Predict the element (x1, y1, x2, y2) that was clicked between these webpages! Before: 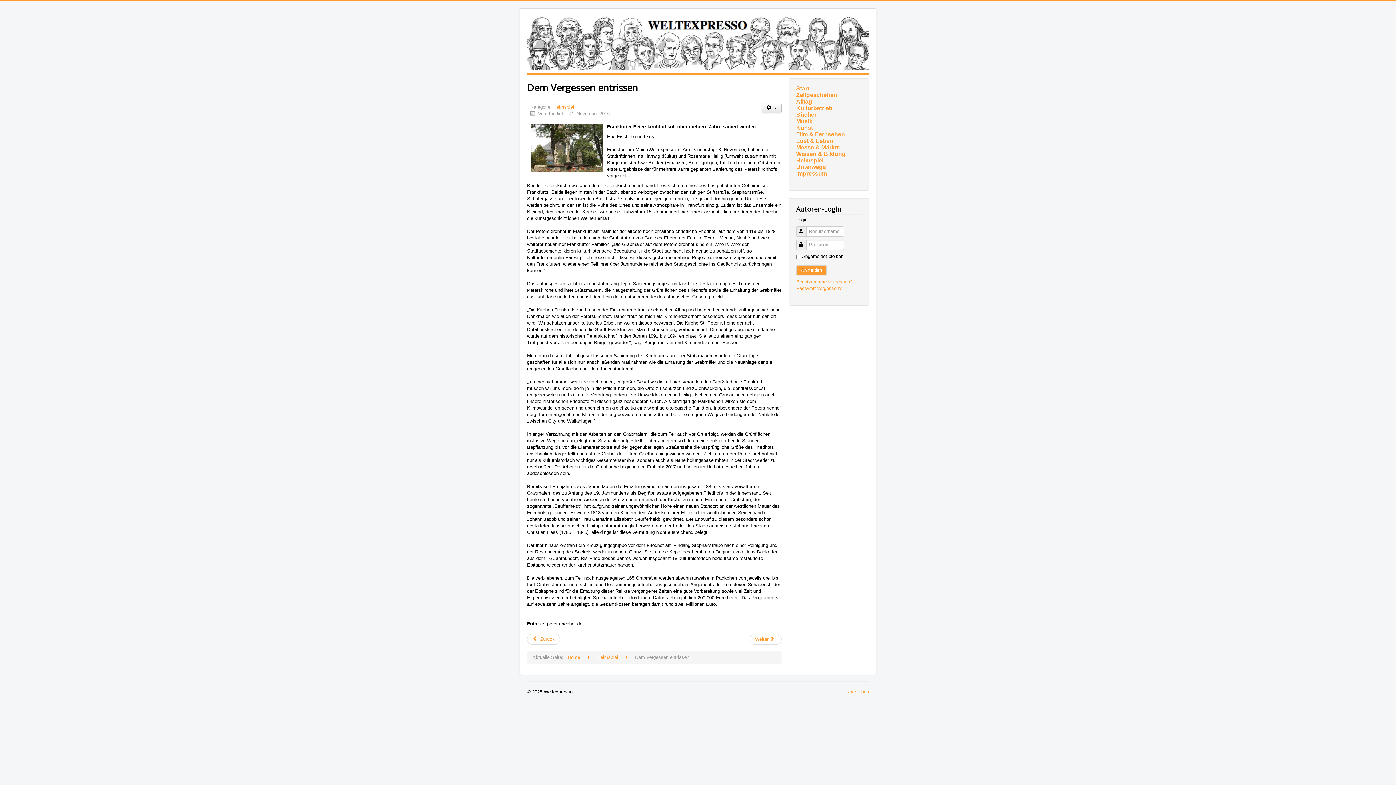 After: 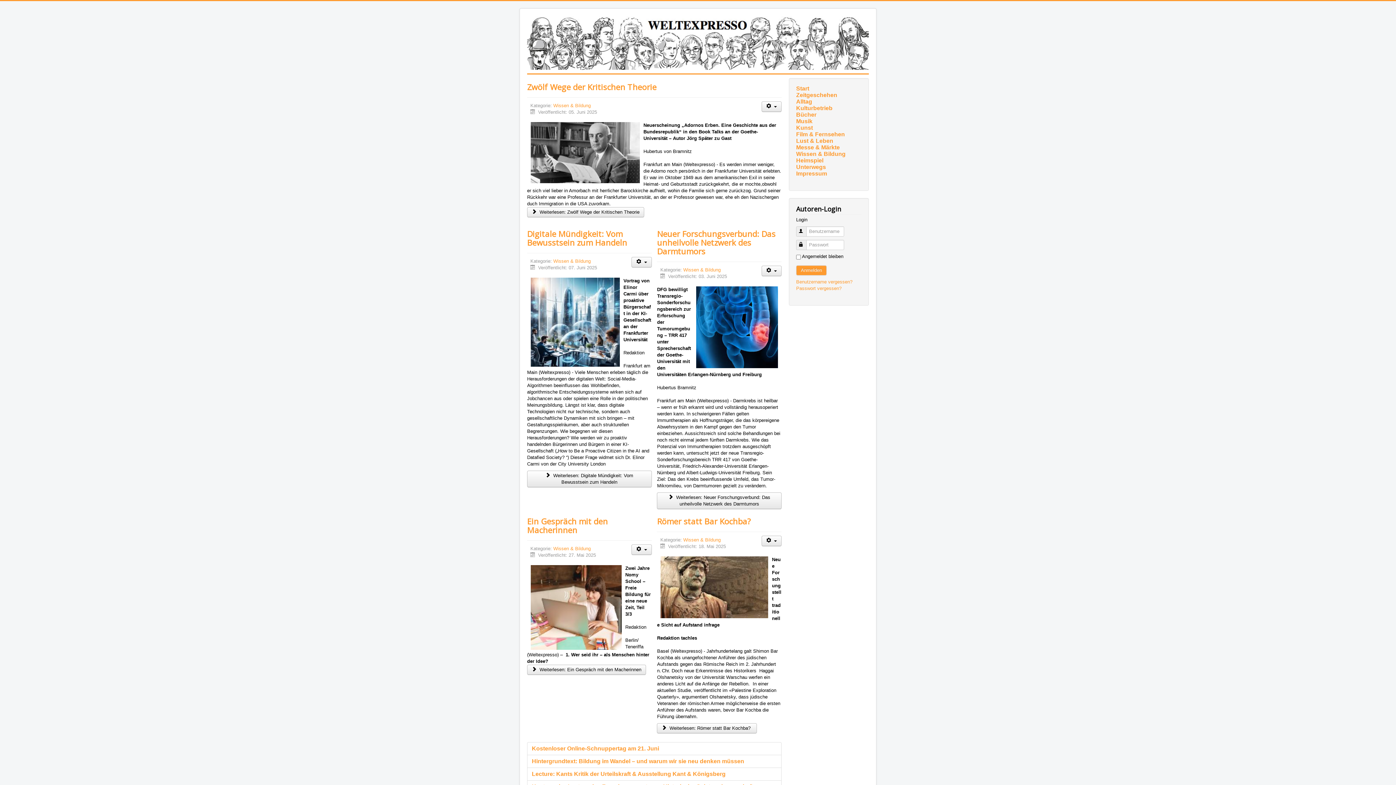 Action: bbox: (796, 150, 861, 157) label: Wissen & Bildung